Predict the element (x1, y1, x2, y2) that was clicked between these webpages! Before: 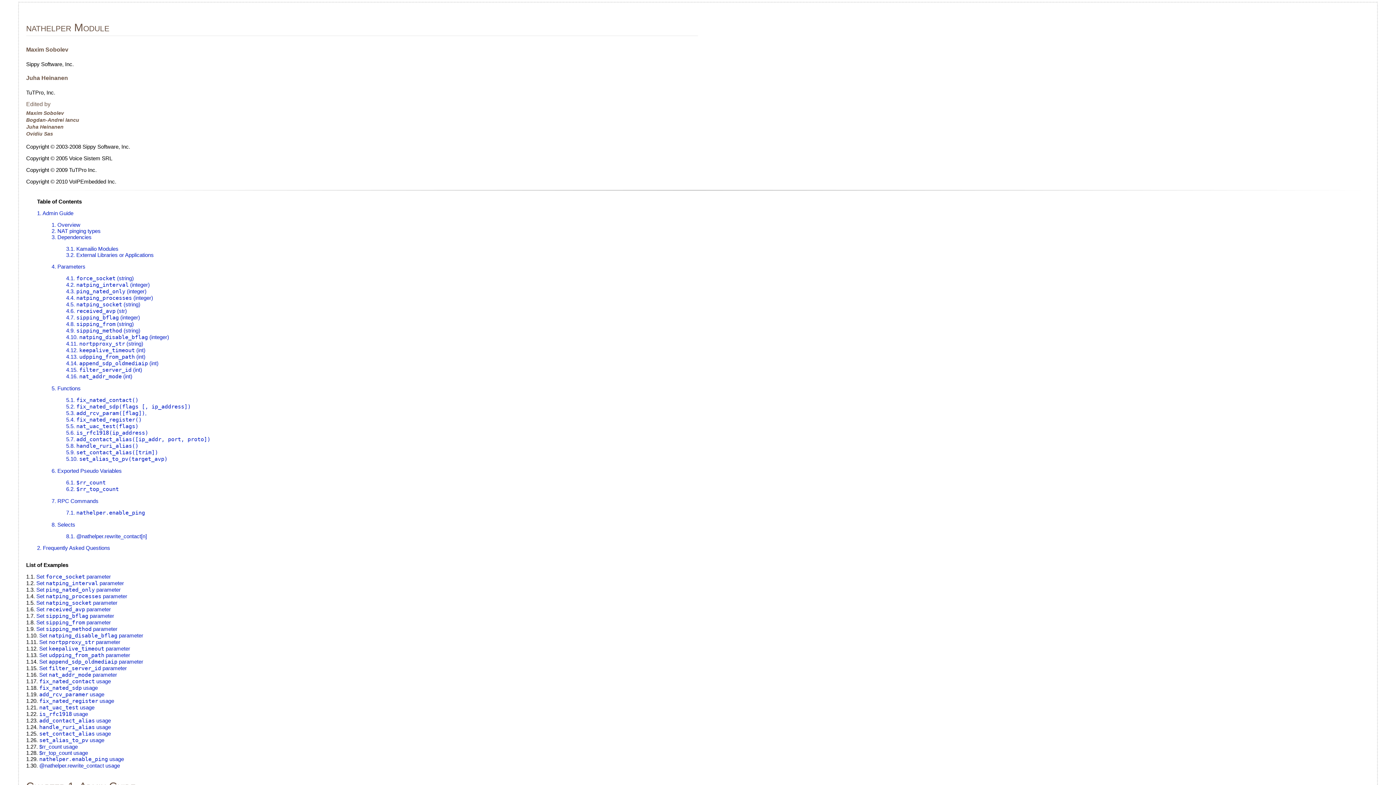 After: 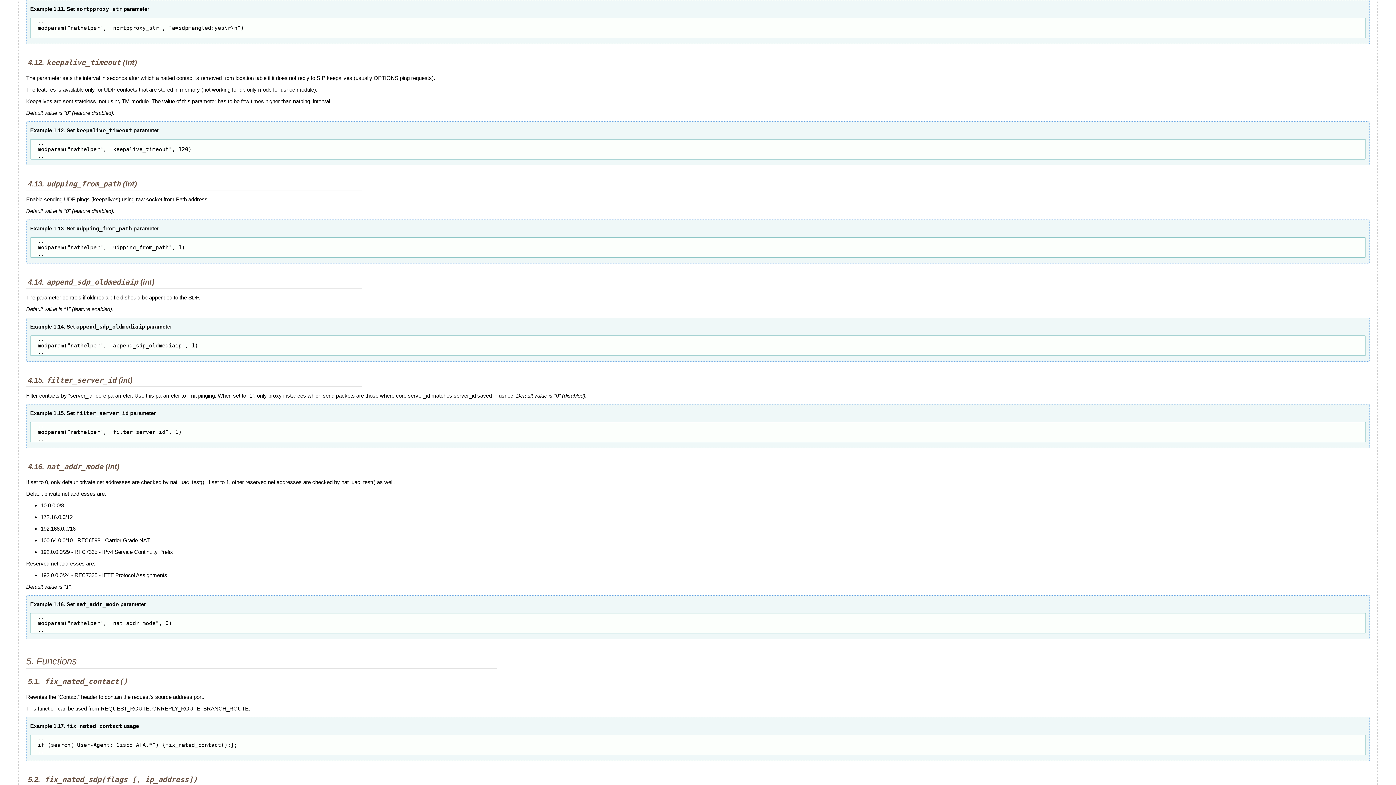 Action: bbox: (39, 639, 120, 645) label: Set nortpproxy_str parameter